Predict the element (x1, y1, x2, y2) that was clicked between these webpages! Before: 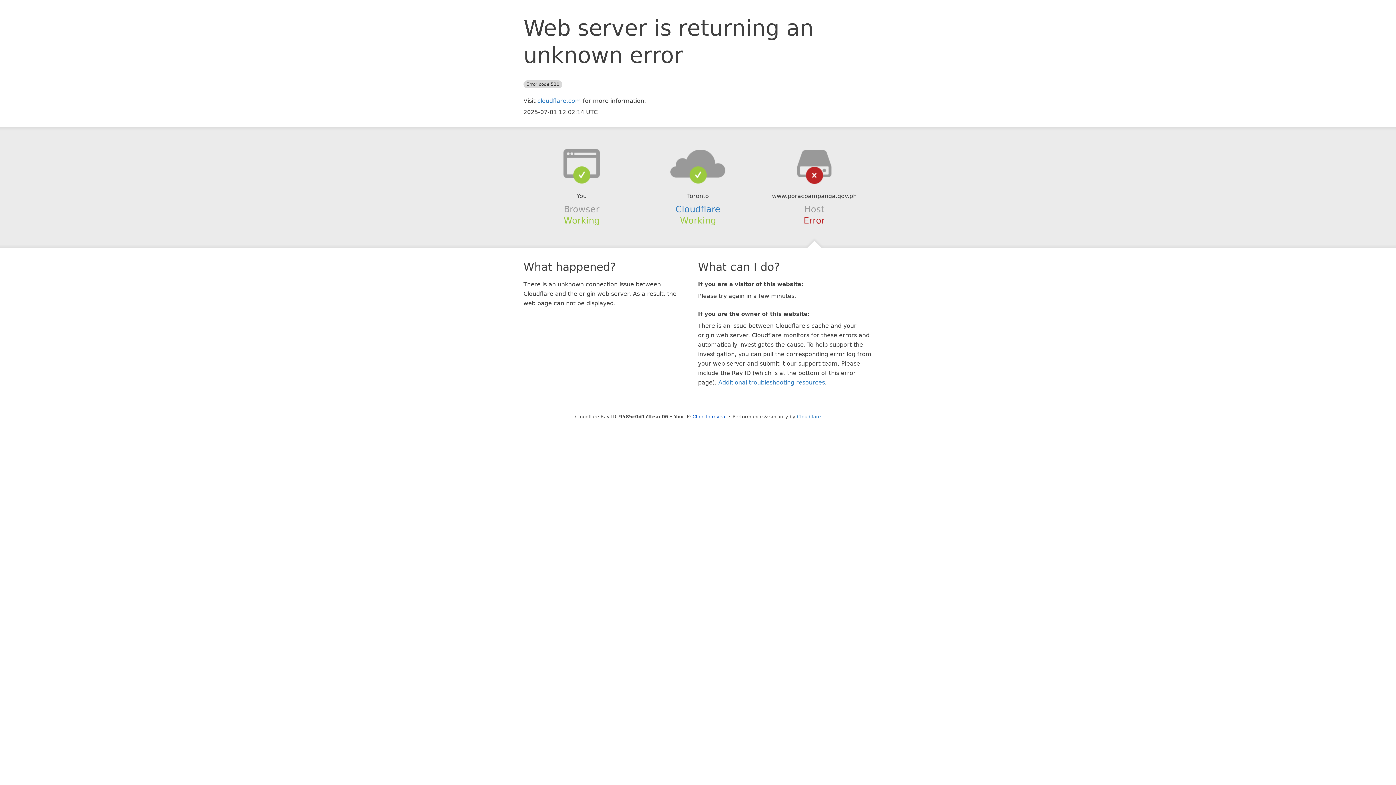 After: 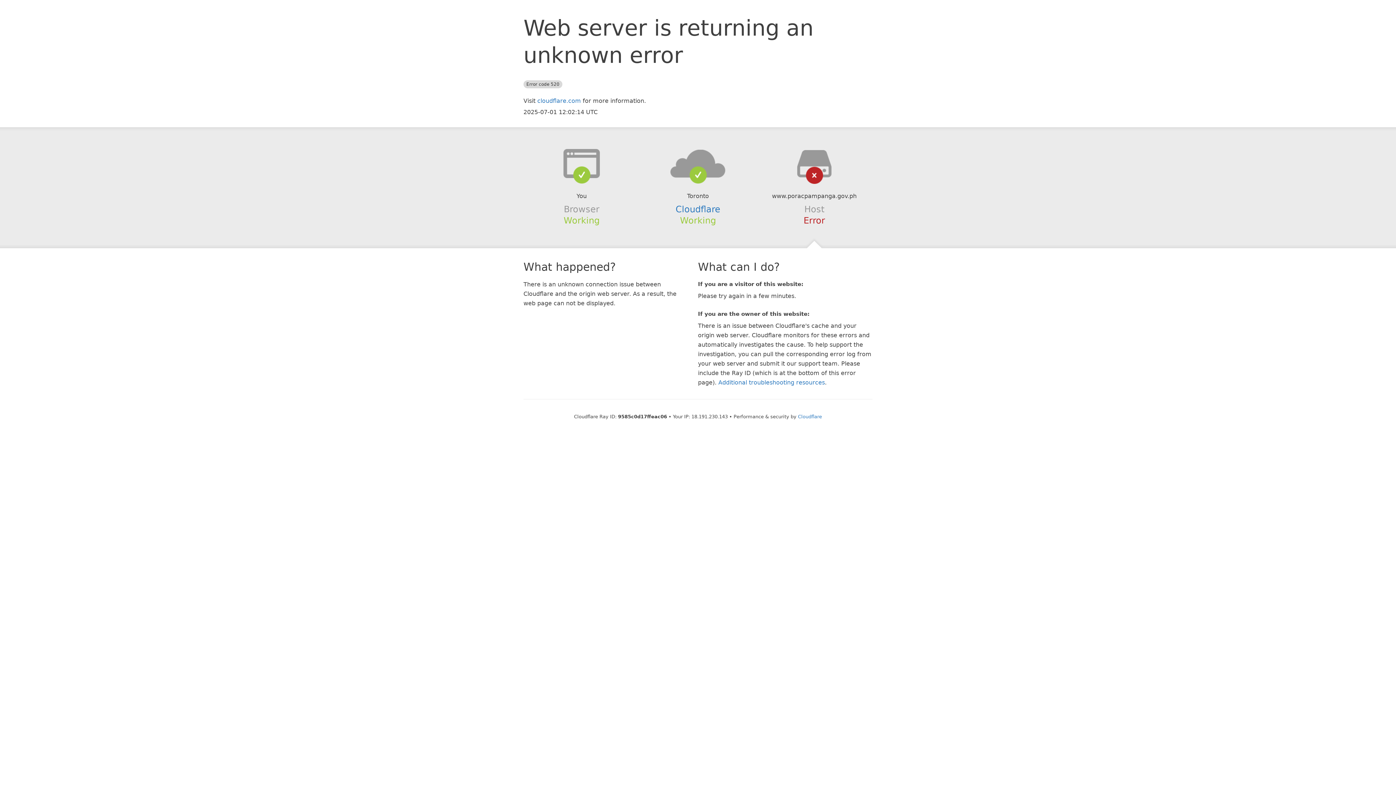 Action: label: Click to reveal bbox: (692, 414, 726, 419)